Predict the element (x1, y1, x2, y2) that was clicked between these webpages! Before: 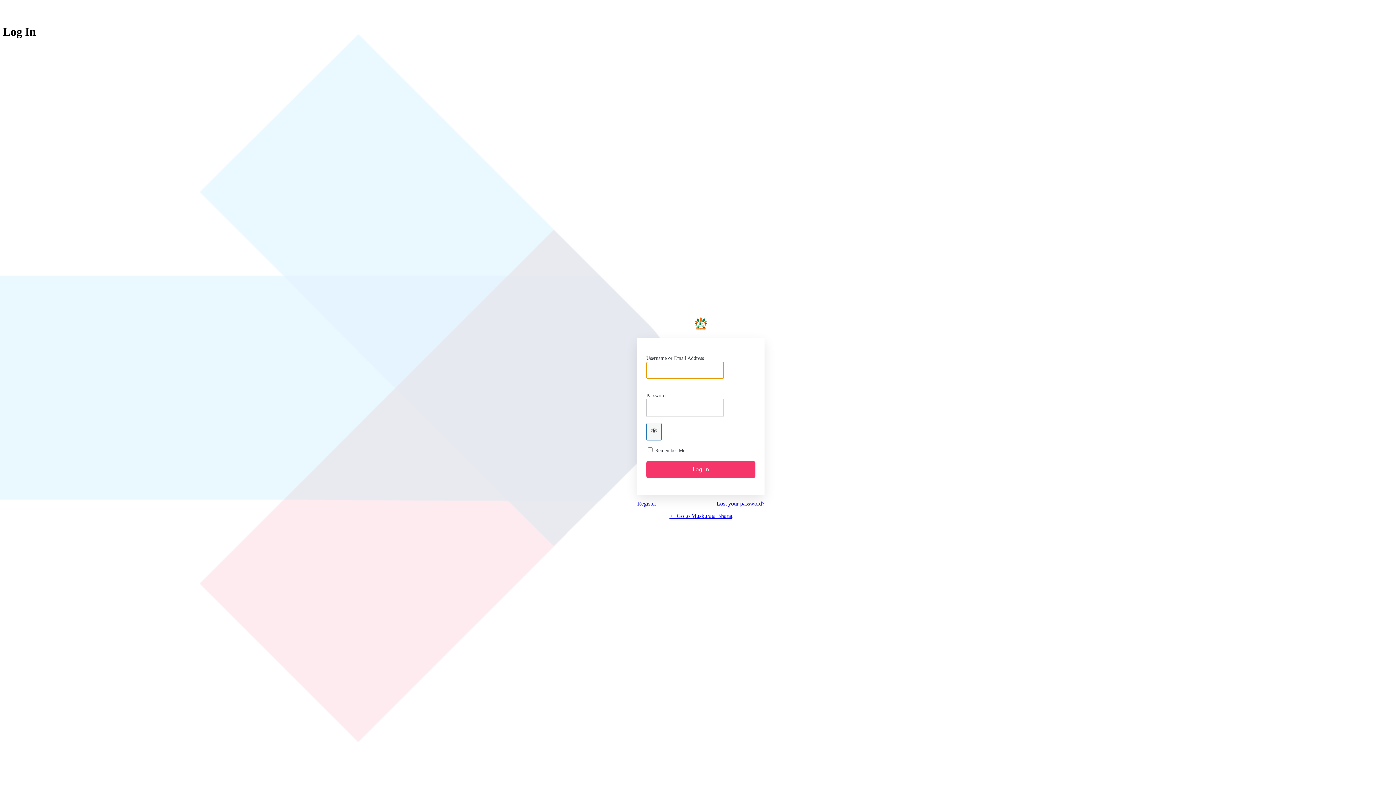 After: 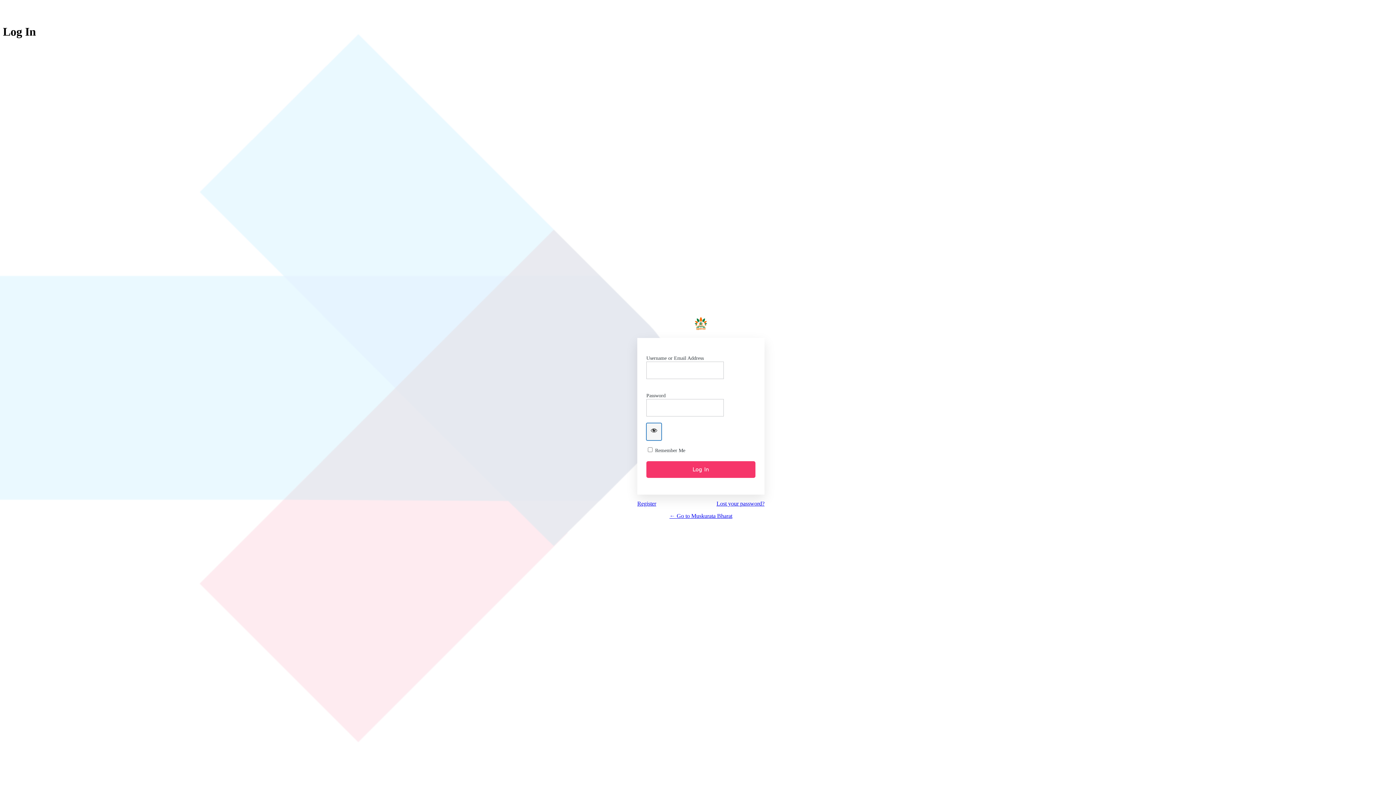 Action: bbox: (646, 423, 661, 440) label: Show password